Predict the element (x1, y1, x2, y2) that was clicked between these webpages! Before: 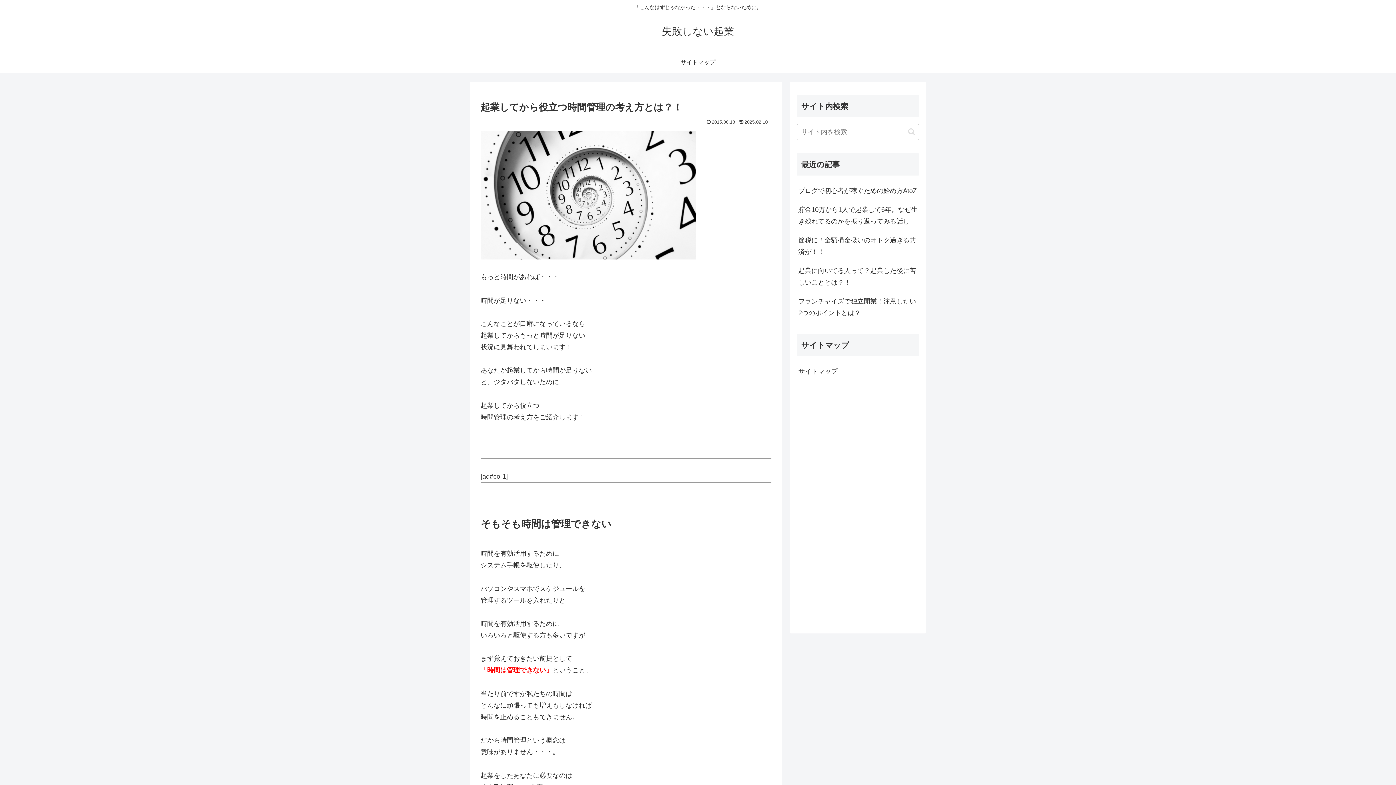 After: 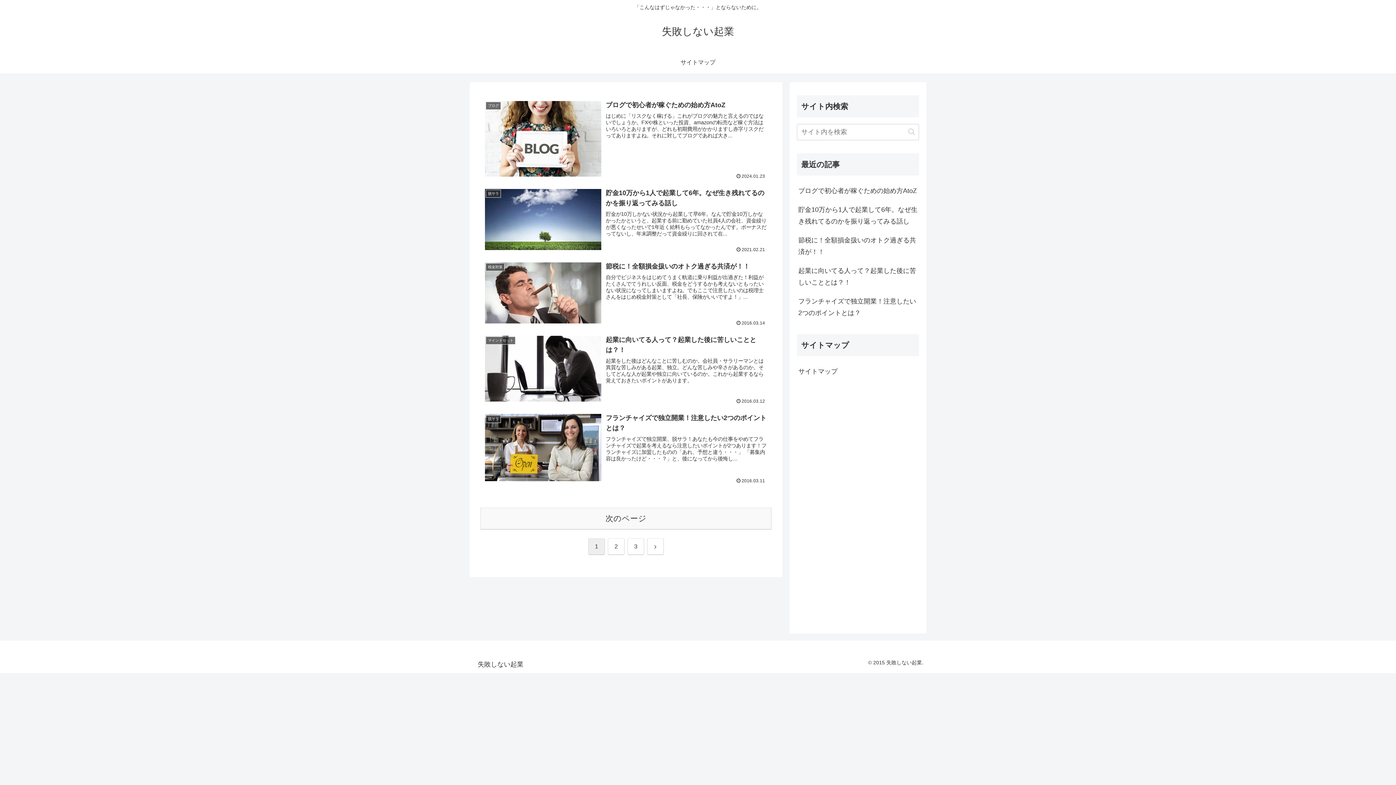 Action: bbox: (655, 29, 740, 36) label: 失敗しない起業